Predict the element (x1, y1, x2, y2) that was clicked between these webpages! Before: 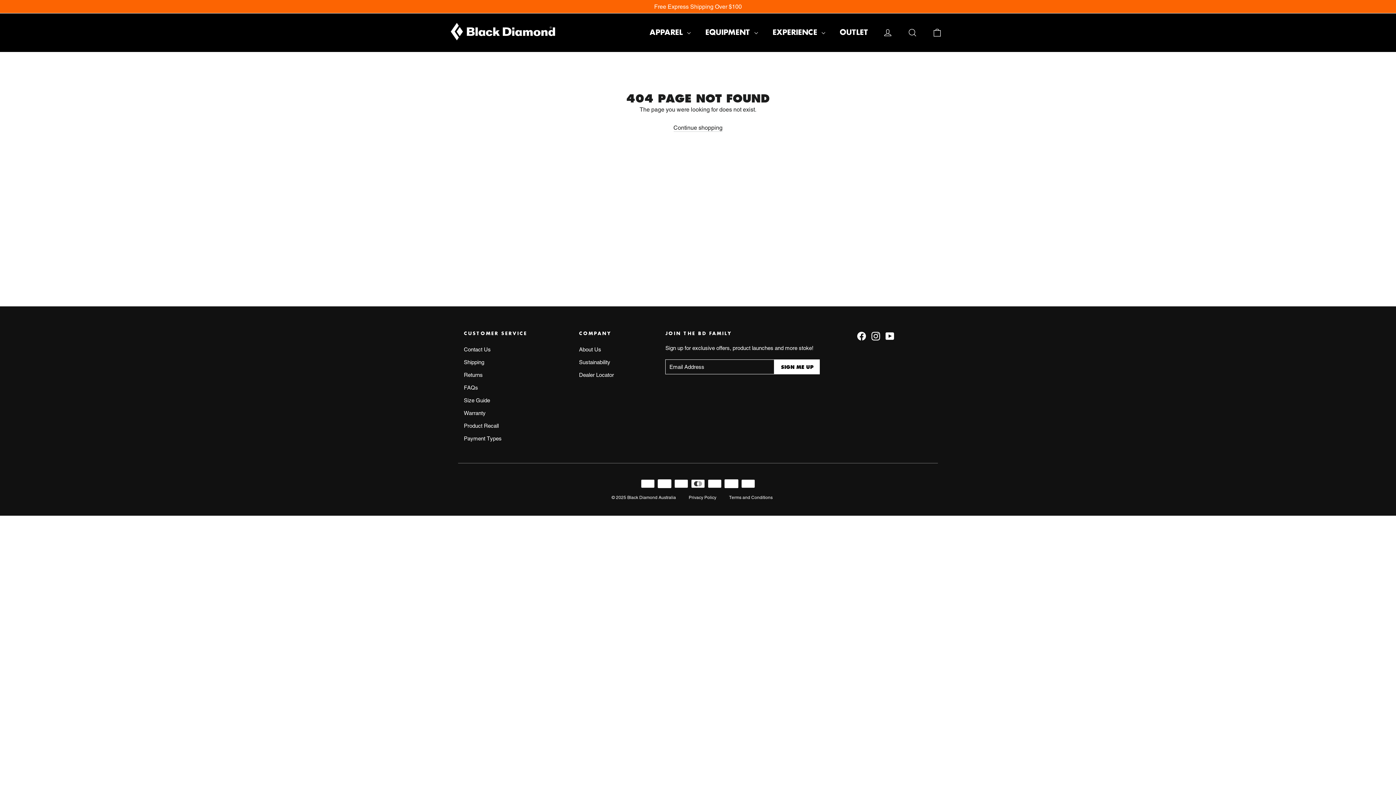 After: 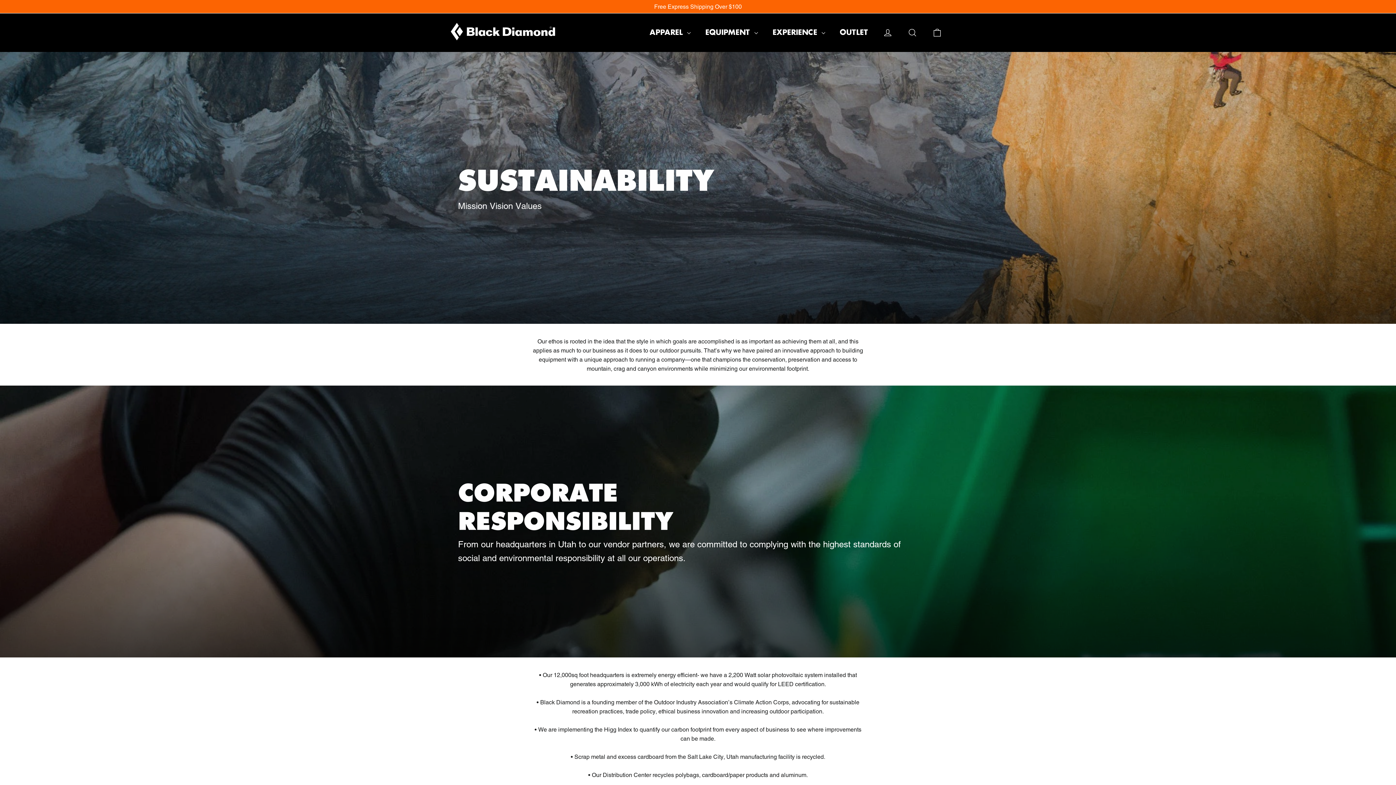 Action: bbox: (579, 356, 653, 368) label: Sustainability